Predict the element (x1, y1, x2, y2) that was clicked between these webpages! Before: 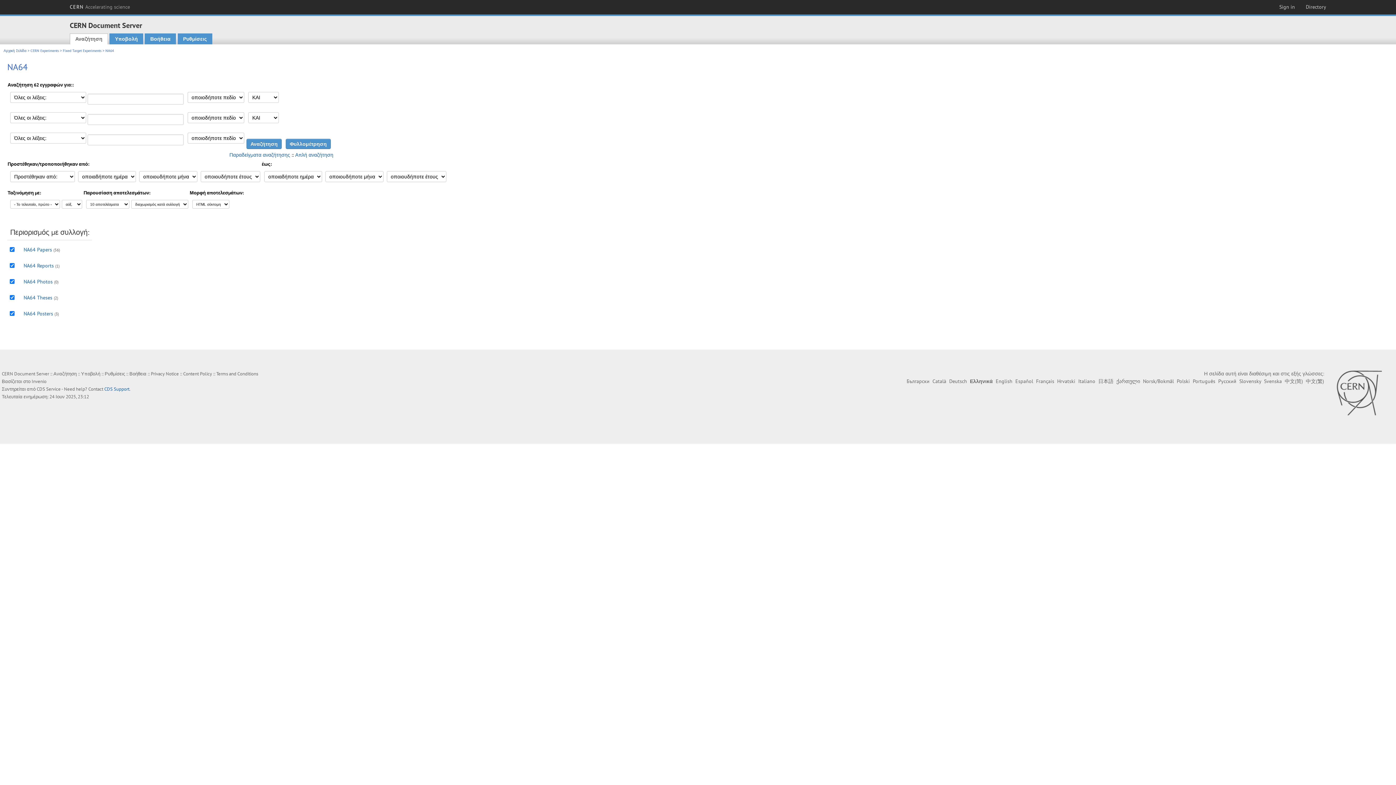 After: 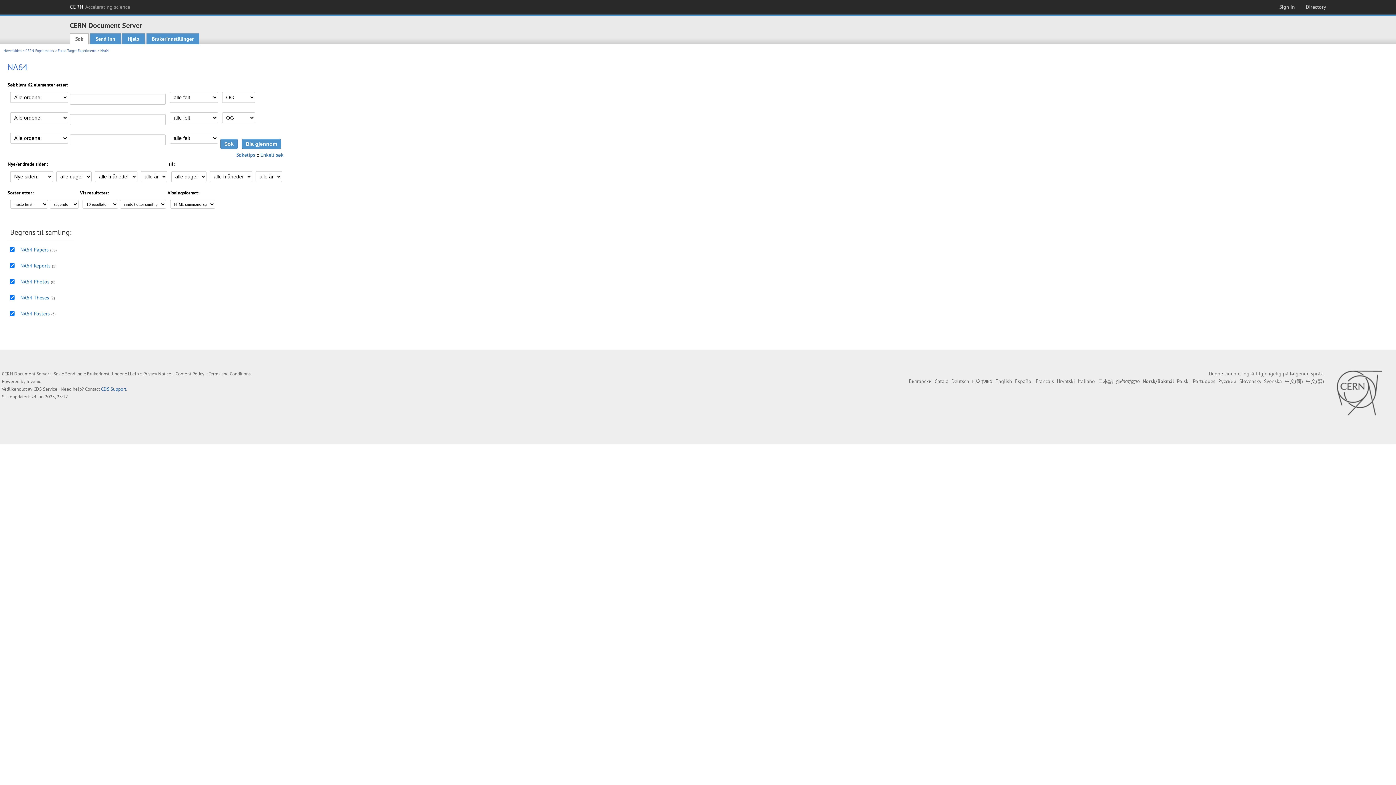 Action: label: Norsk/Bokmål bbox: (1143, 378, 1174, 384)